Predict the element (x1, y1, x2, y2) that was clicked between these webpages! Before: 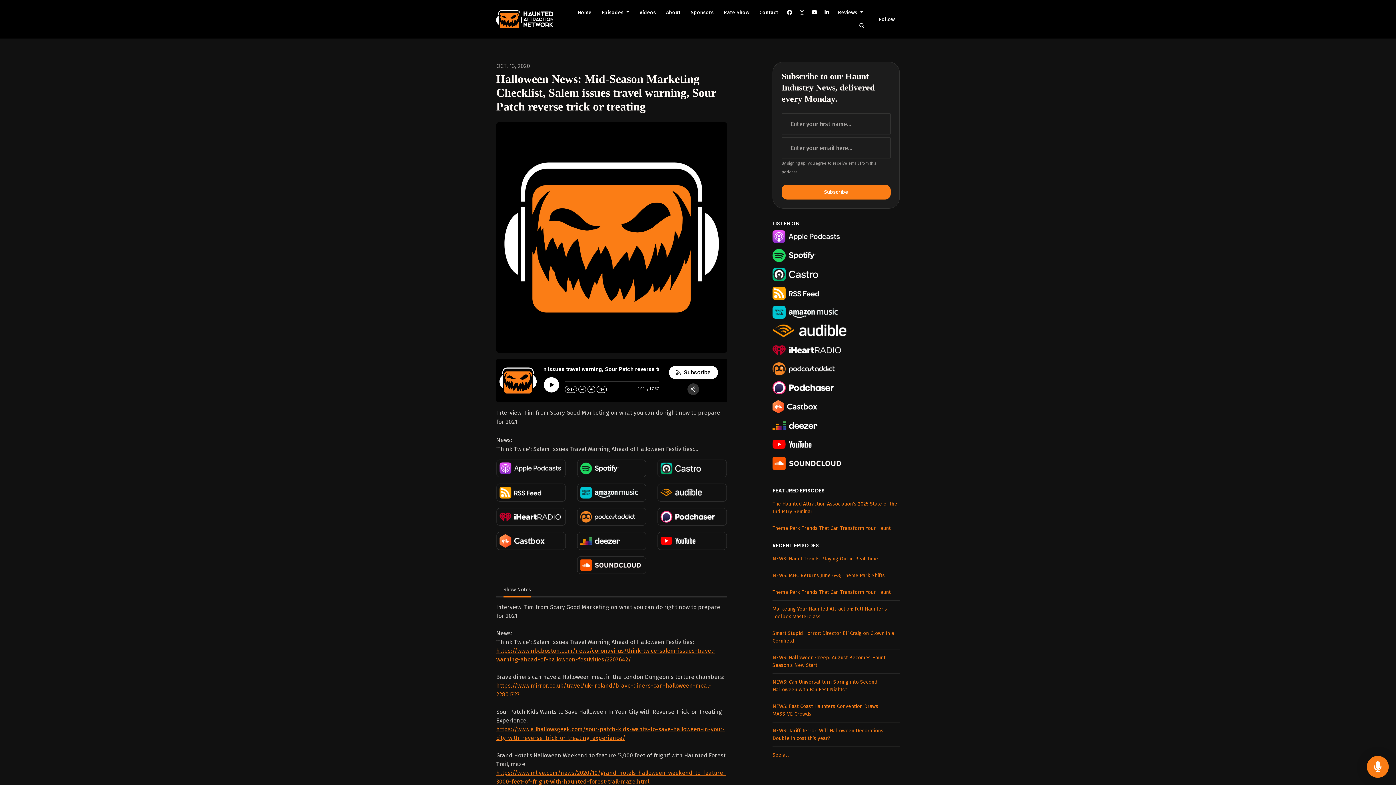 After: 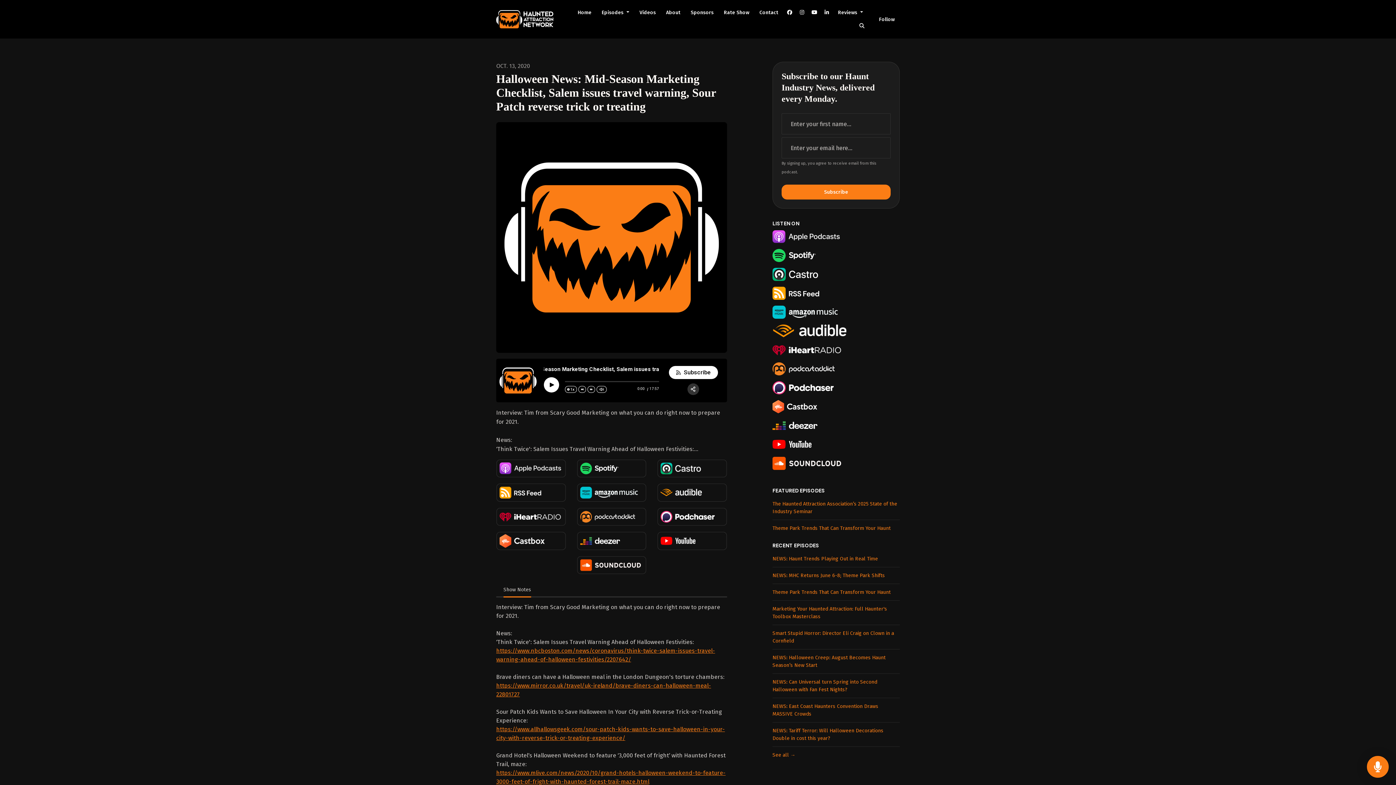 Action: label: YouTube link bbox: (808, 5, 820, 19)